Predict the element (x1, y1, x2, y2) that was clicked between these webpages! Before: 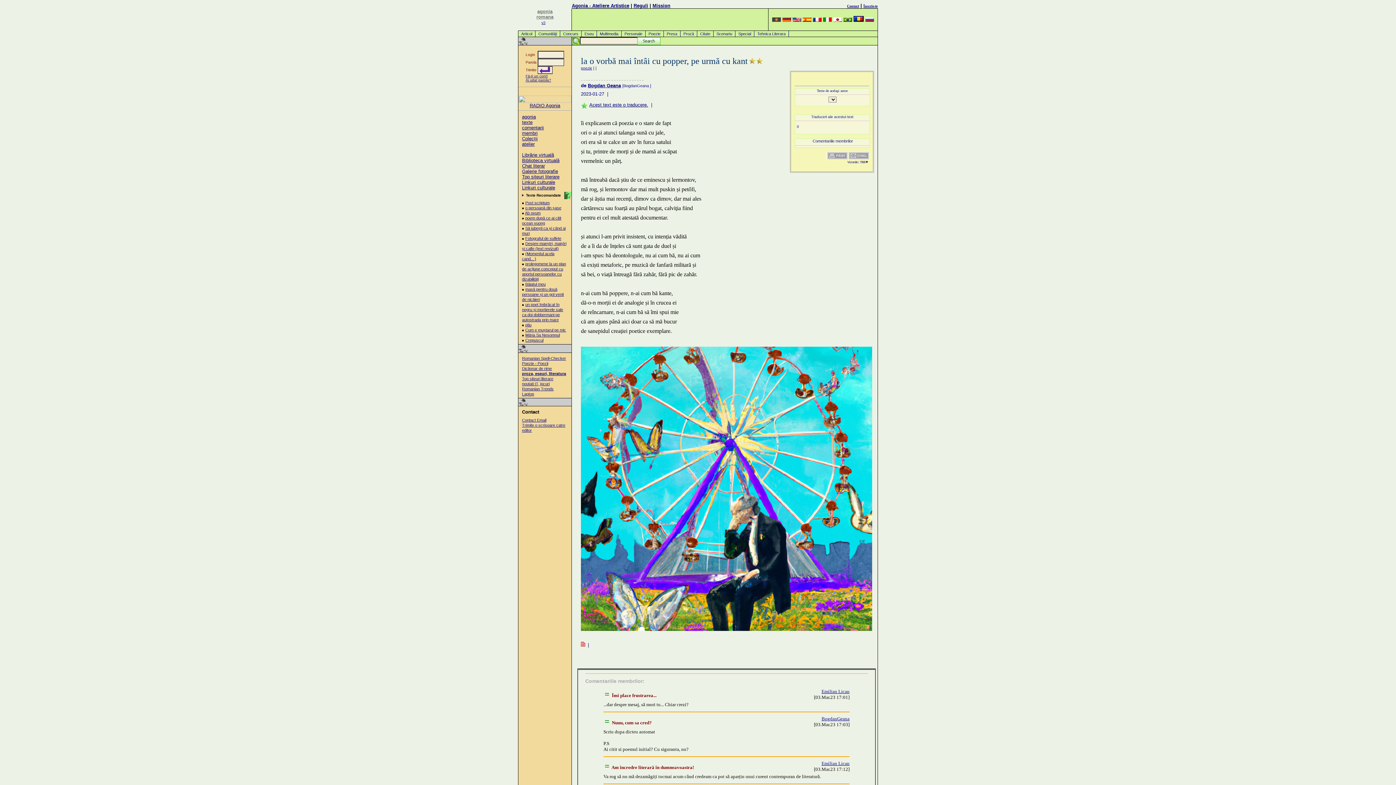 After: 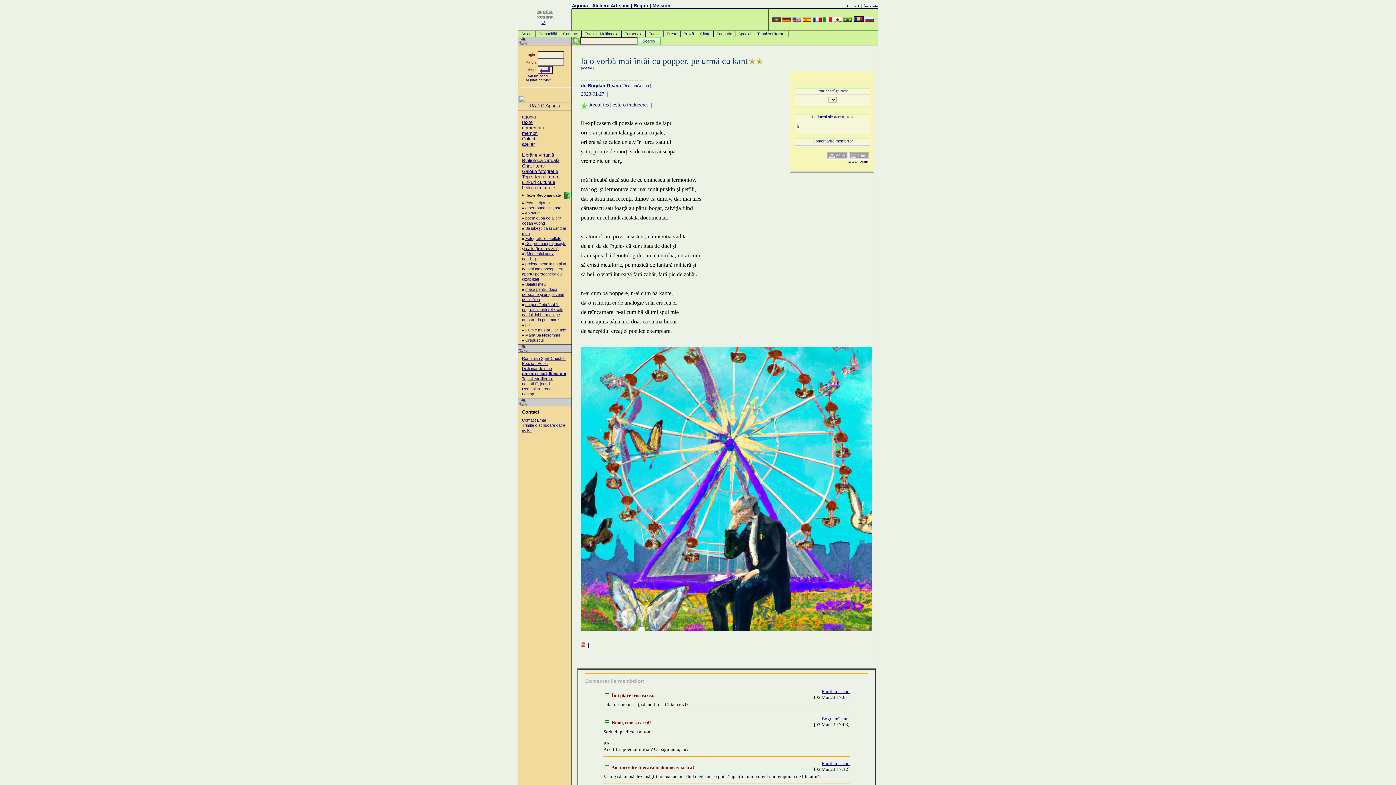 Action: bbox: (522, 381, 549, 386) label: noutati IT, jocuri